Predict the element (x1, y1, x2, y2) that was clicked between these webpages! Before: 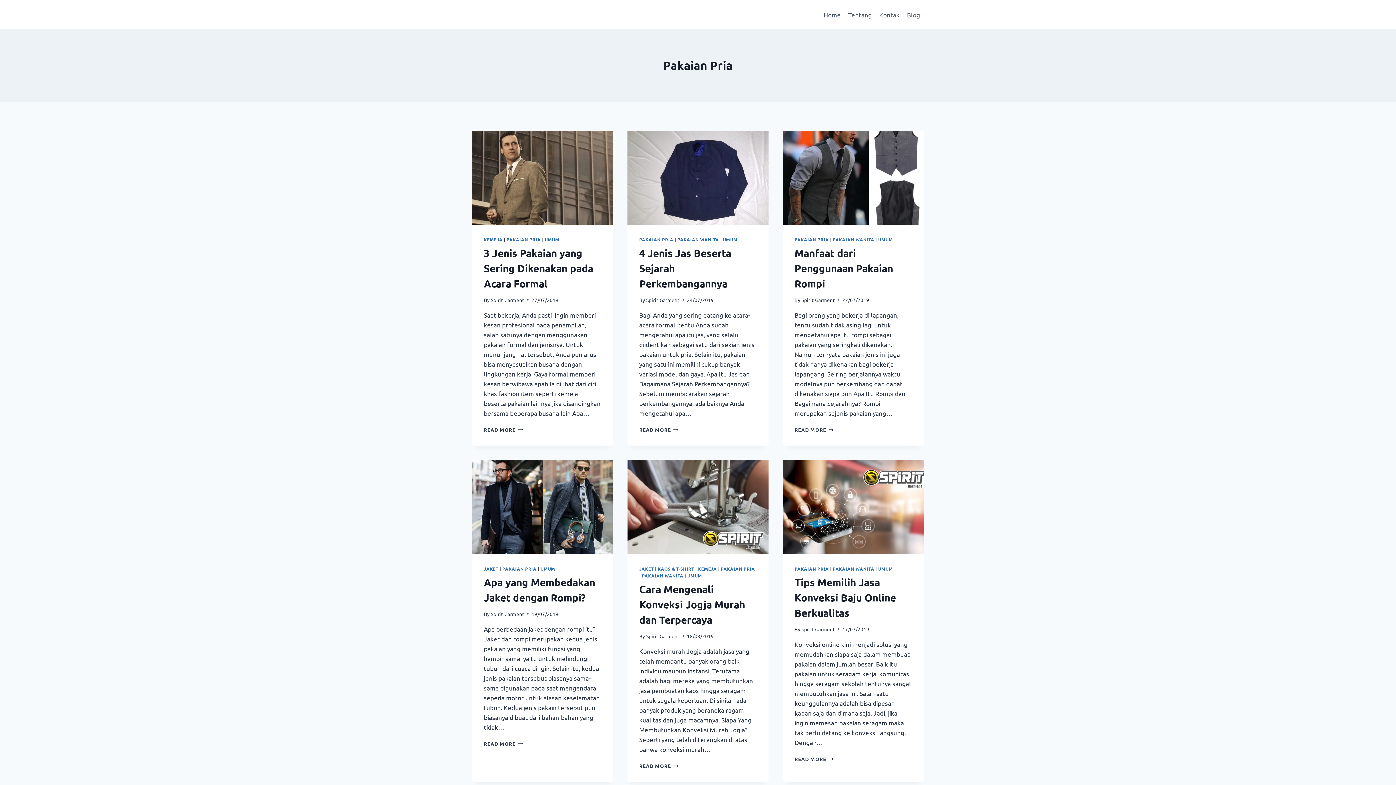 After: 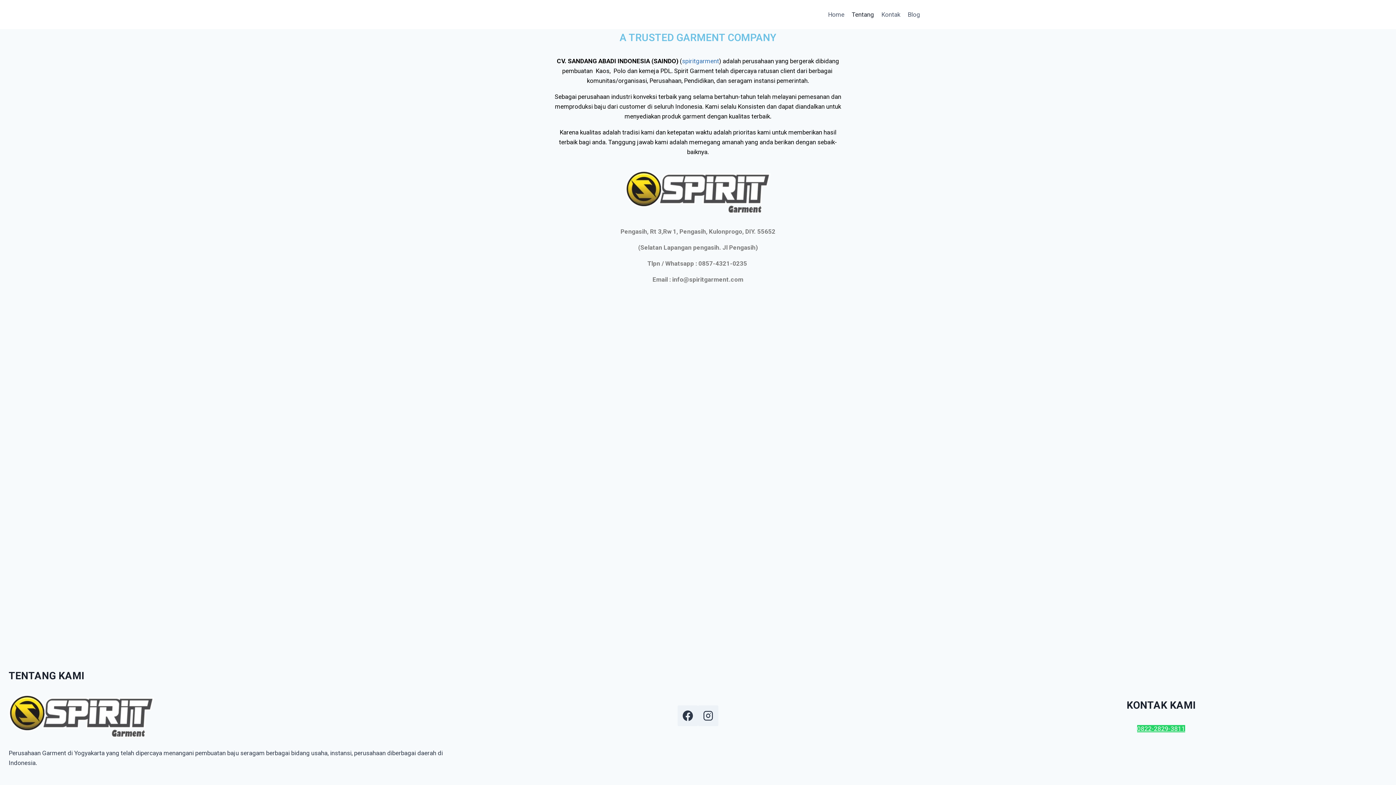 Action: bbox: (844, 5, 875, 23) label: Tentang